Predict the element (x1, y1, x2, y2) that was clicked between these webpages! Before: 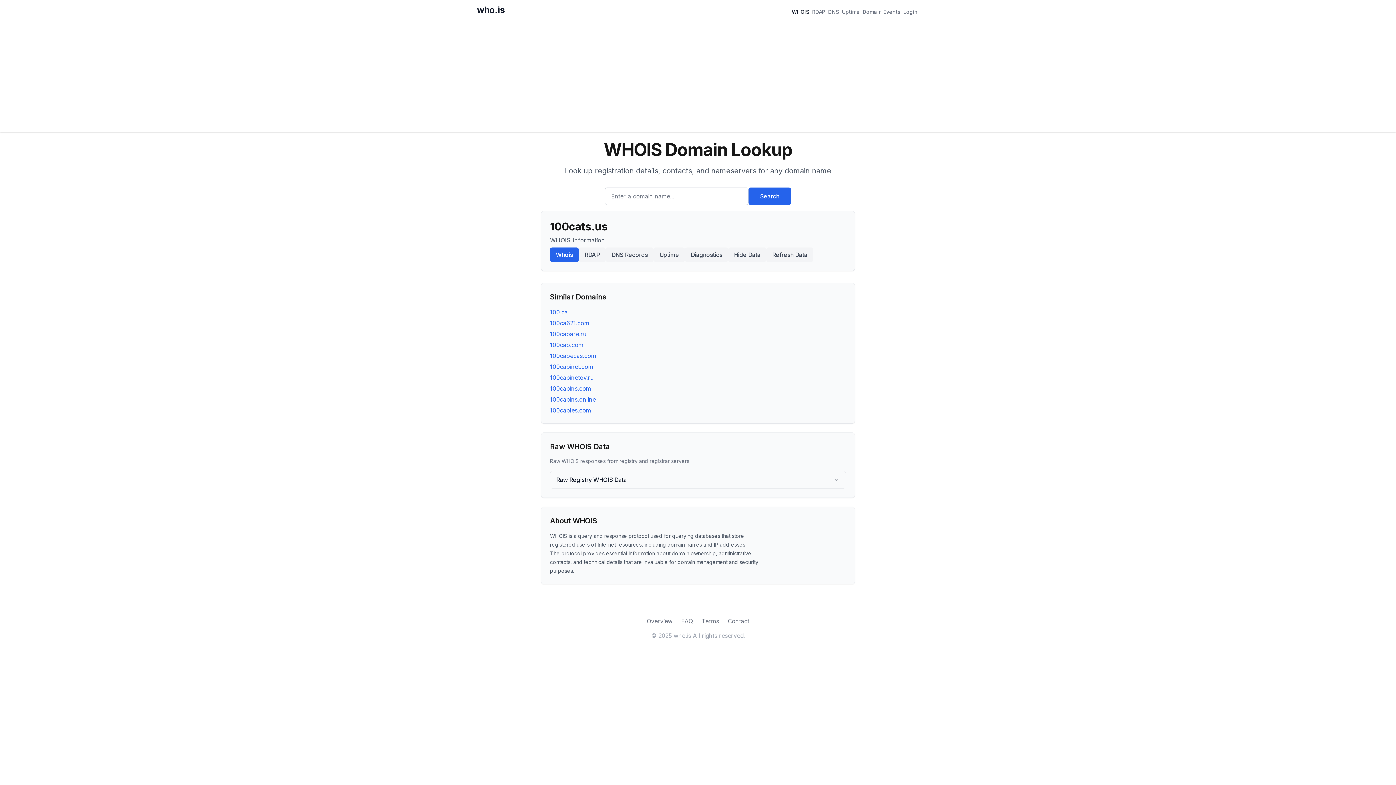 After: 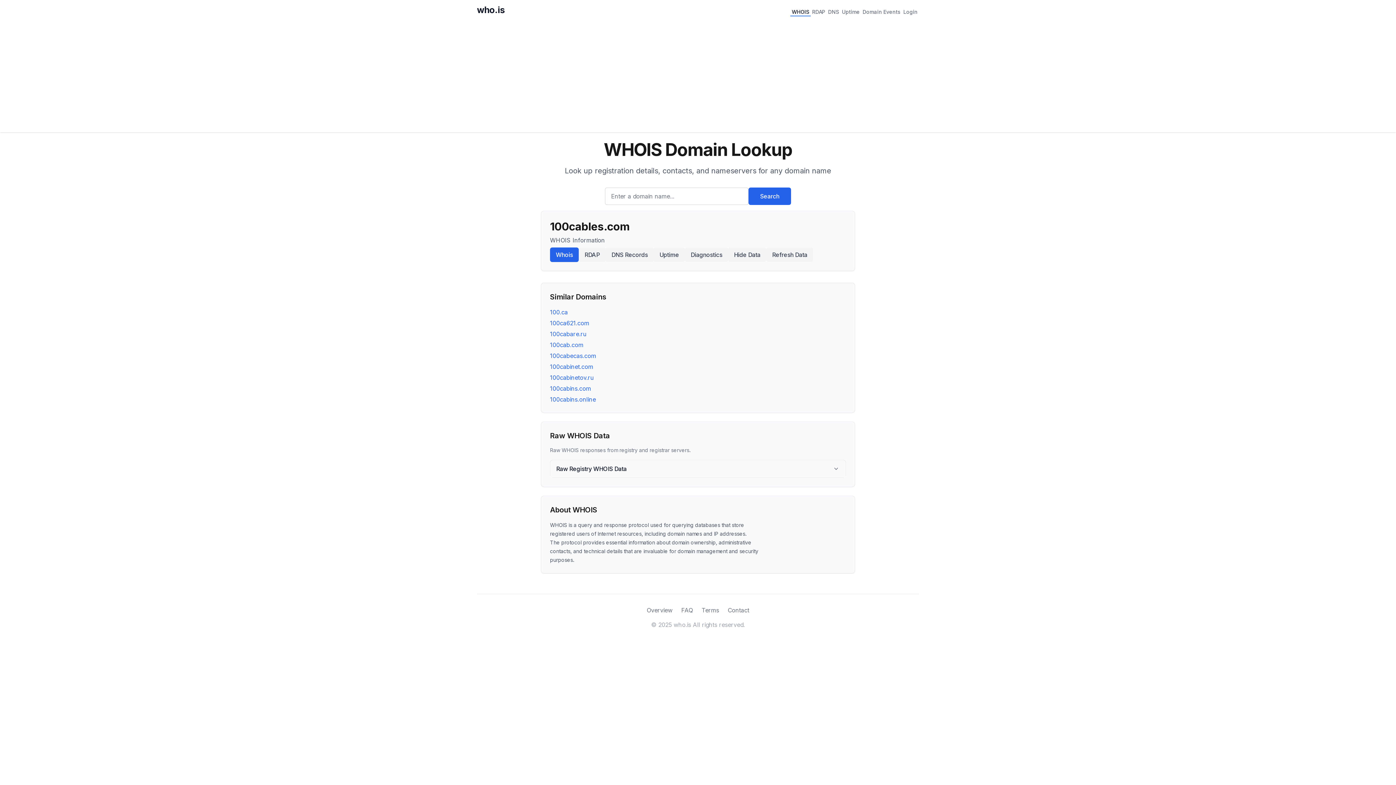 Action: bbox: (550, 406, 591, 414) label: 100cables.com